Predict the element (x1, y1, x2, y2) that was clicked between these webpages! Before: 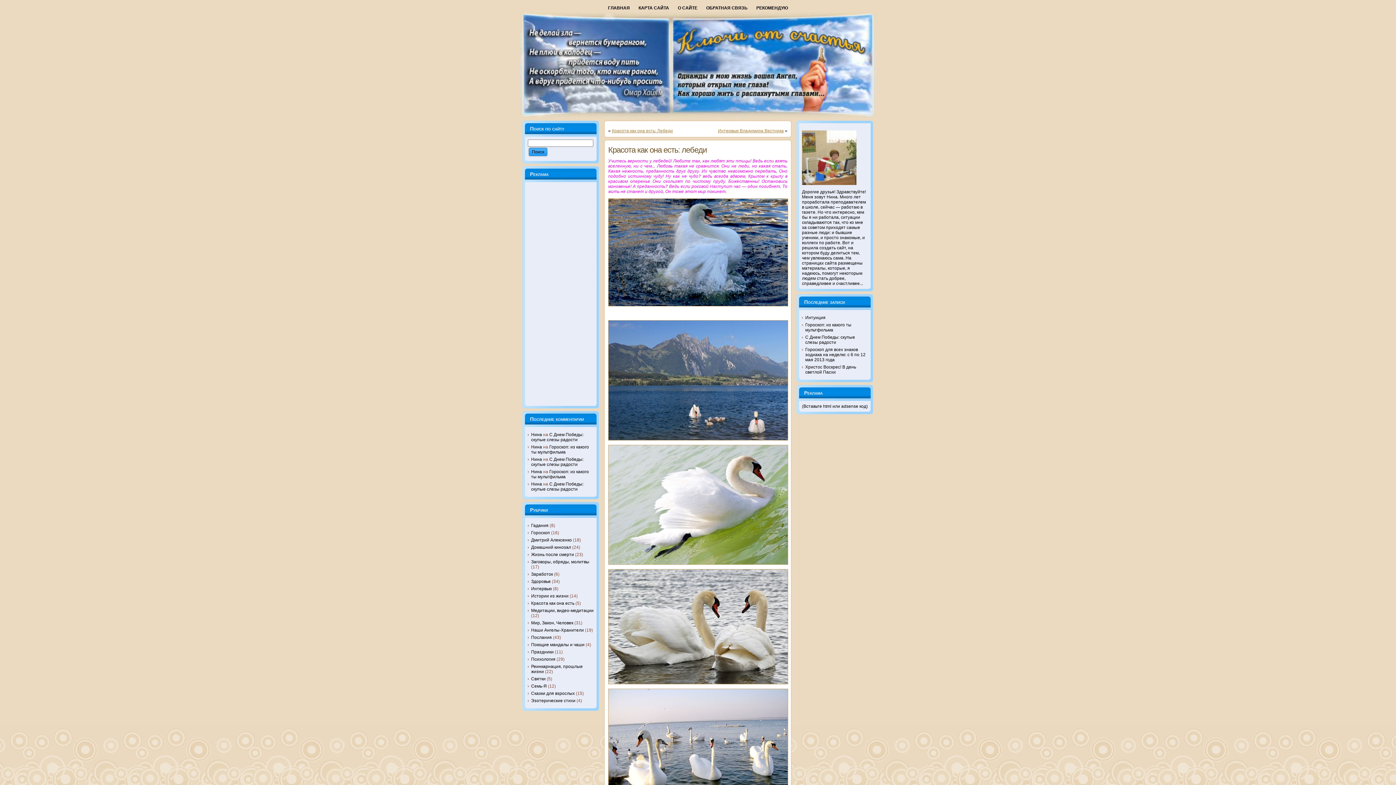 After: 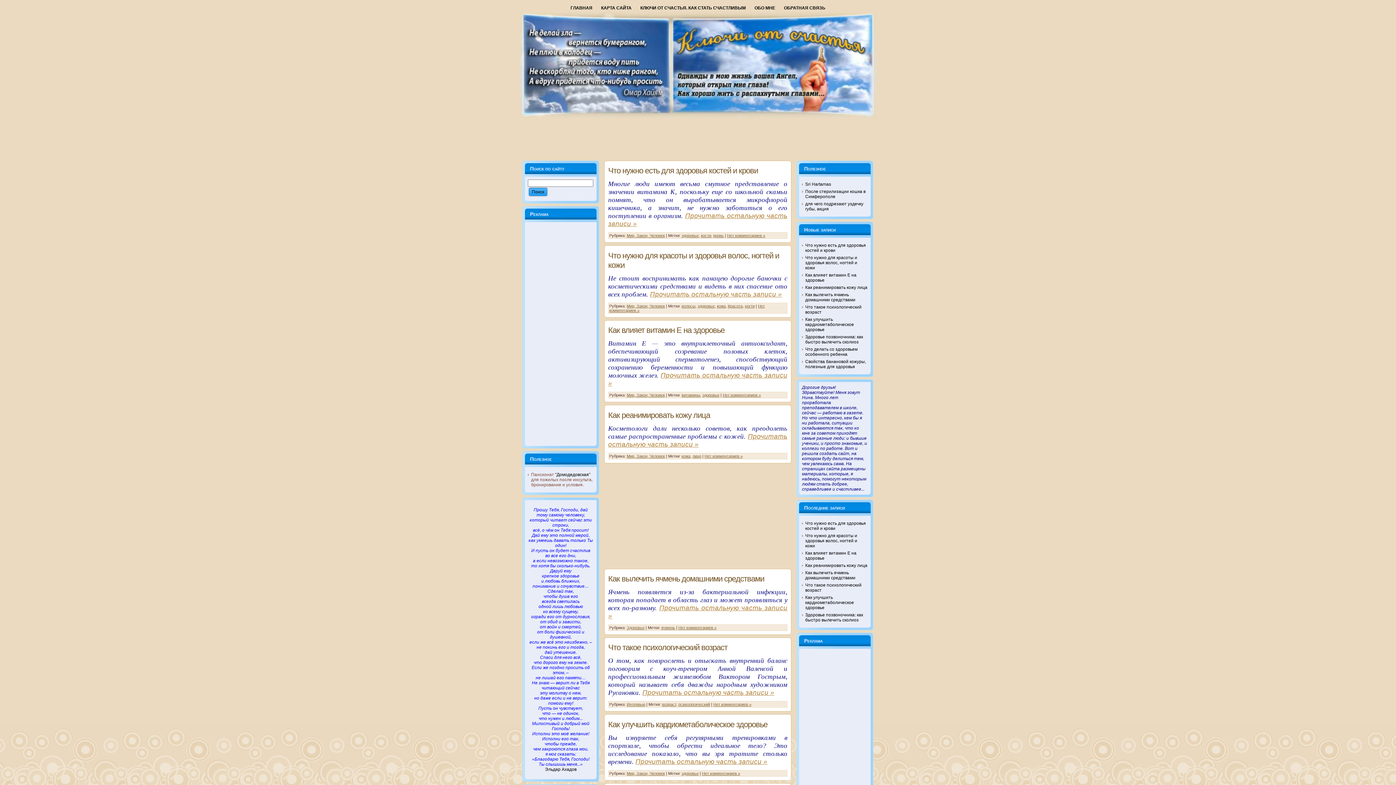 Action: label: Нина bbox: (531, 481, 542, 486)